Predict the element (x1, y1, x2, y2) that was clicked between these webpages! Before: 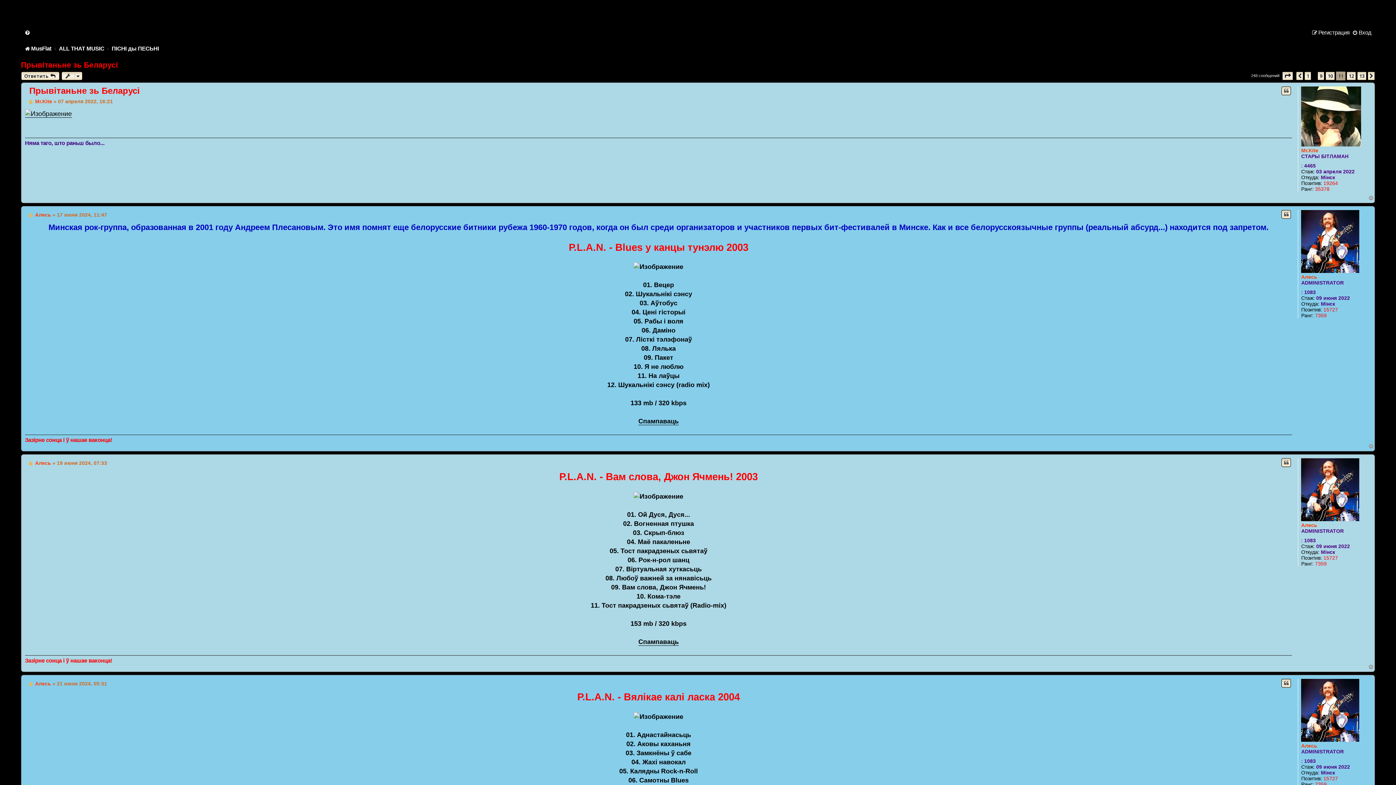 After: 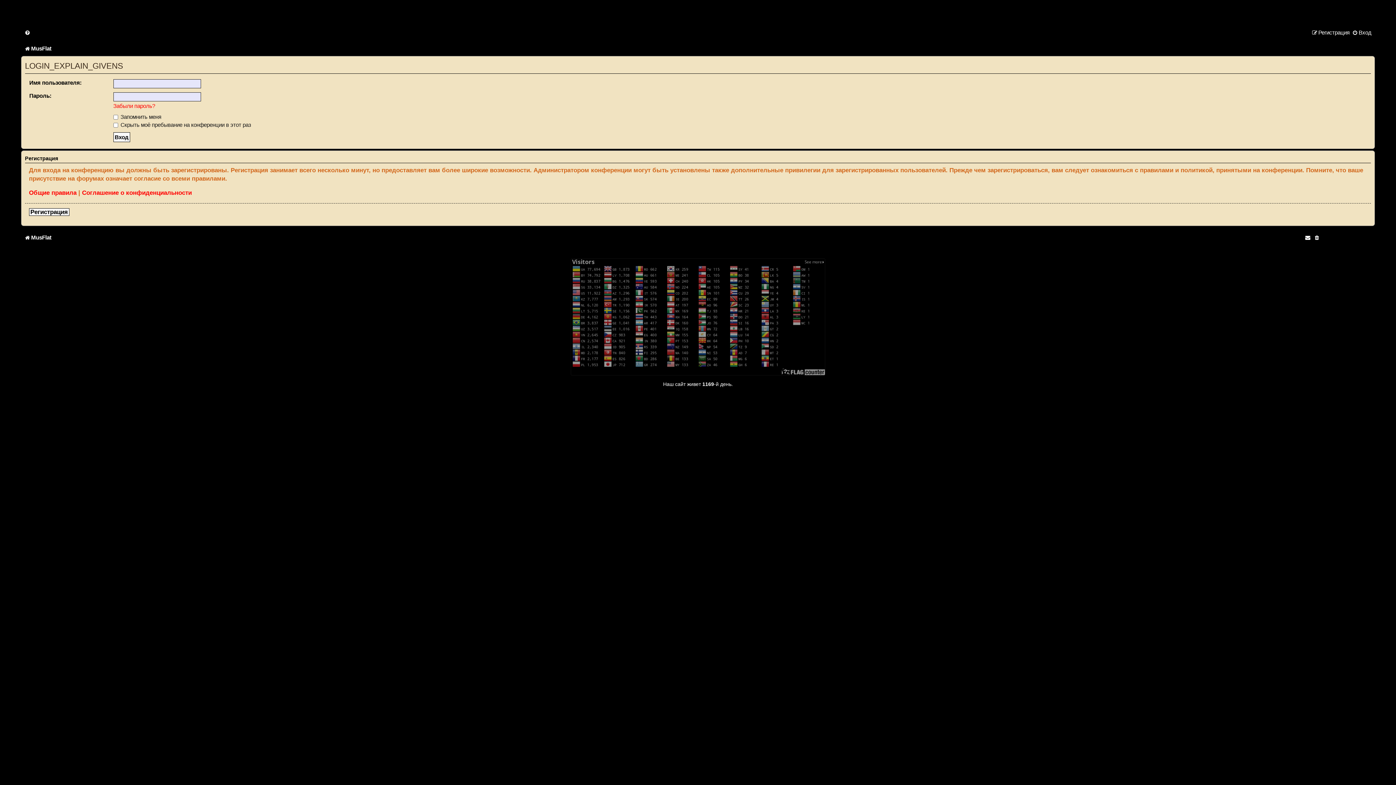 Action: bbox: (1323, 306, 1338, 312) label: 15727